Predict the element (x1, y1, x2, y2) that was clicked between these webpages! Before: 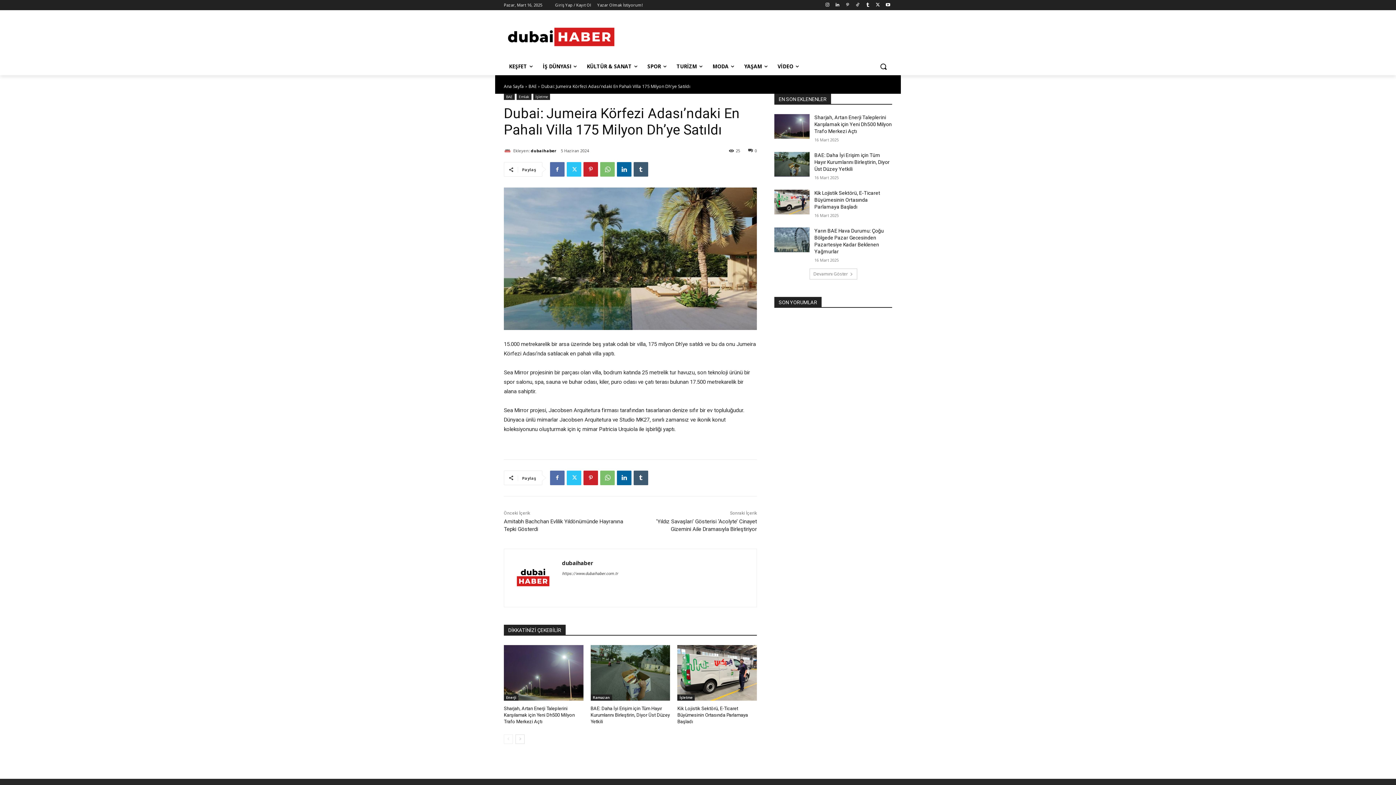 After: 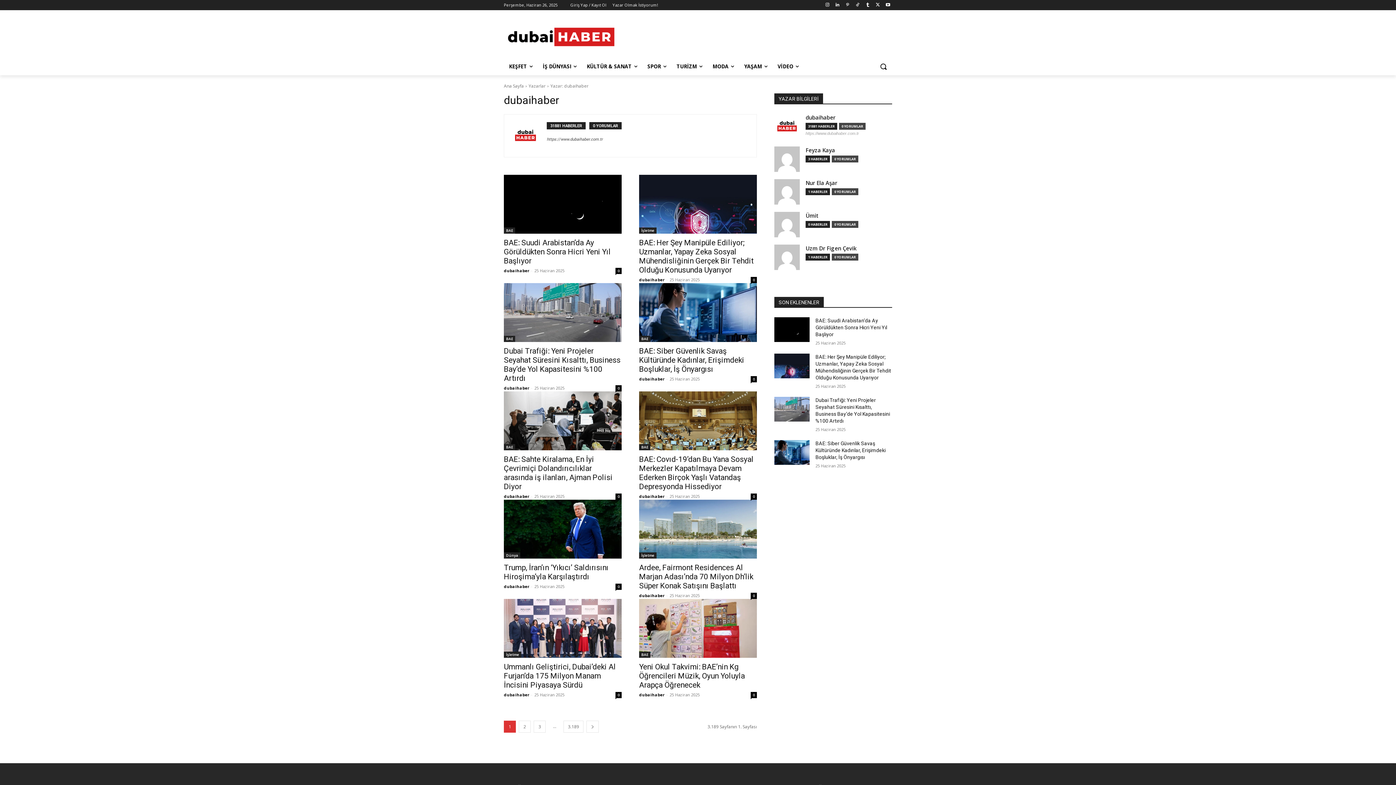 Action: bbox: (562, 559, 618, 567) label: dubaihaber